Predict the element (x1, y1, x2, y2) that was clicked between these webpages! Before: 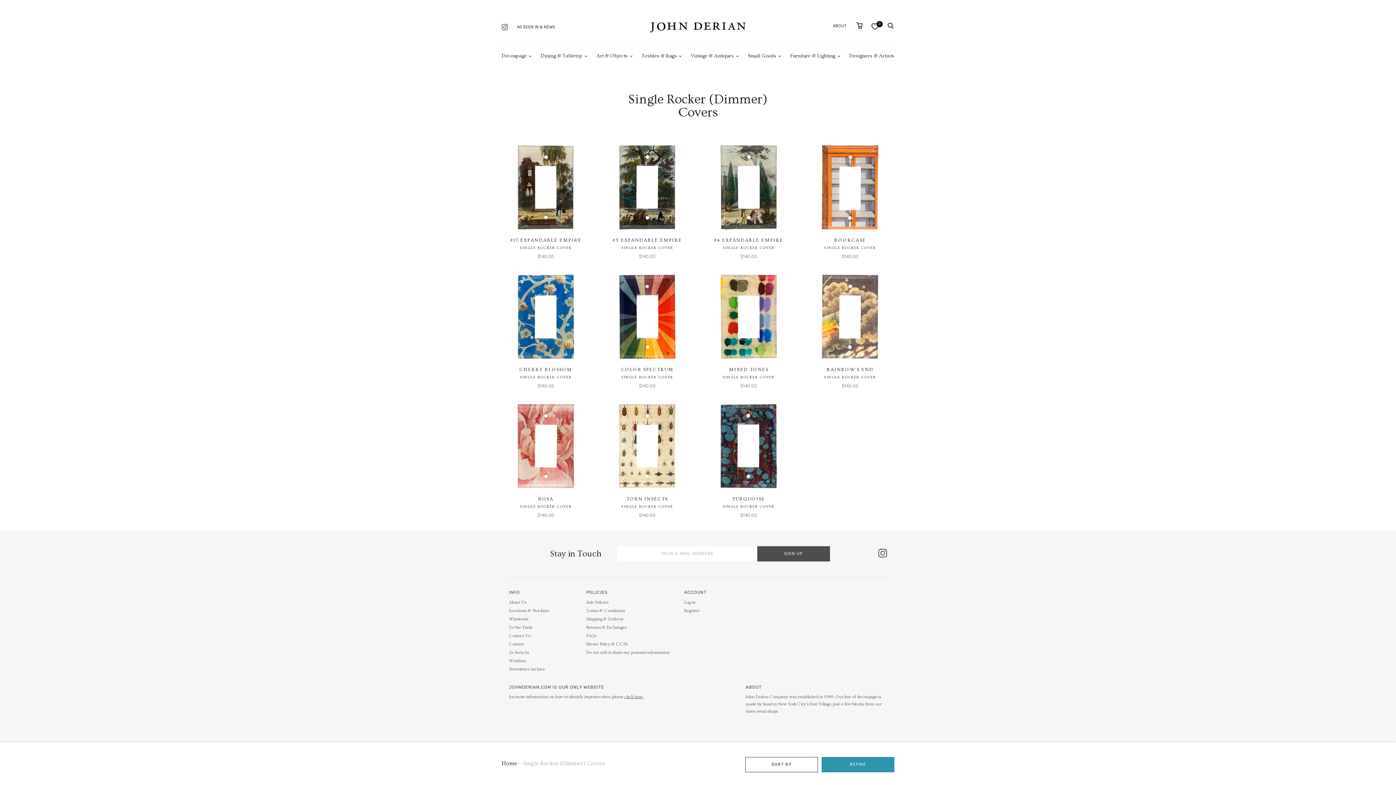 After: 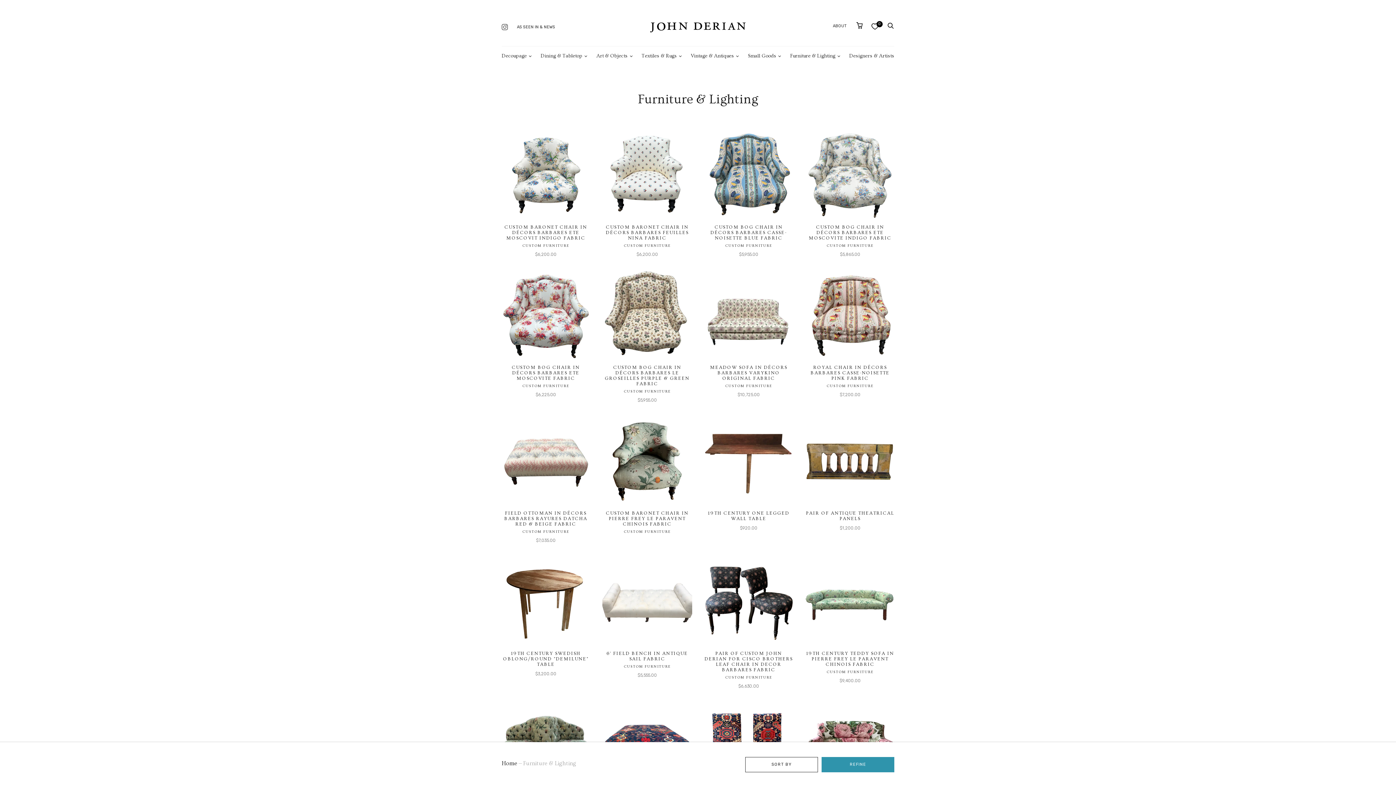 Action: bbox: (790, 60, 835, 78) label: Furniture & Lighting